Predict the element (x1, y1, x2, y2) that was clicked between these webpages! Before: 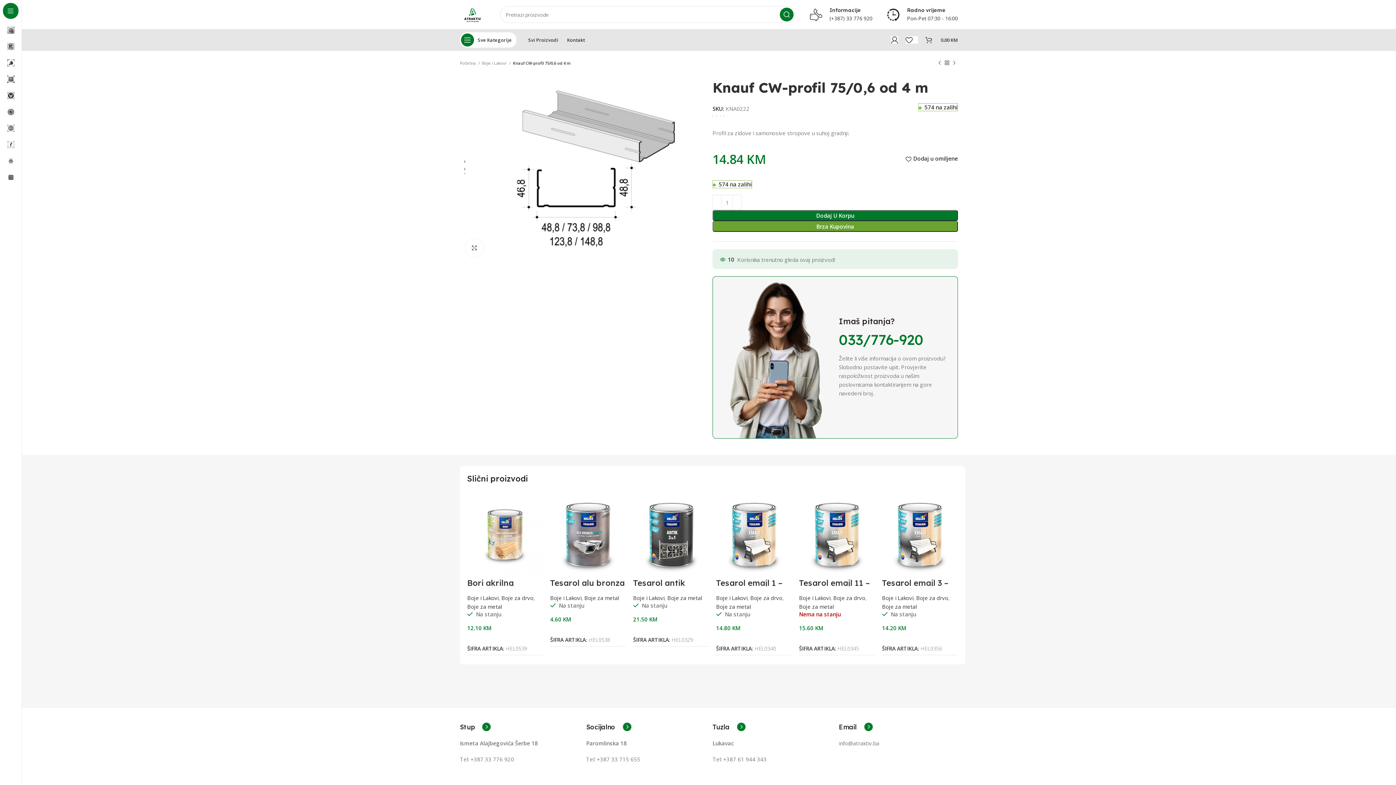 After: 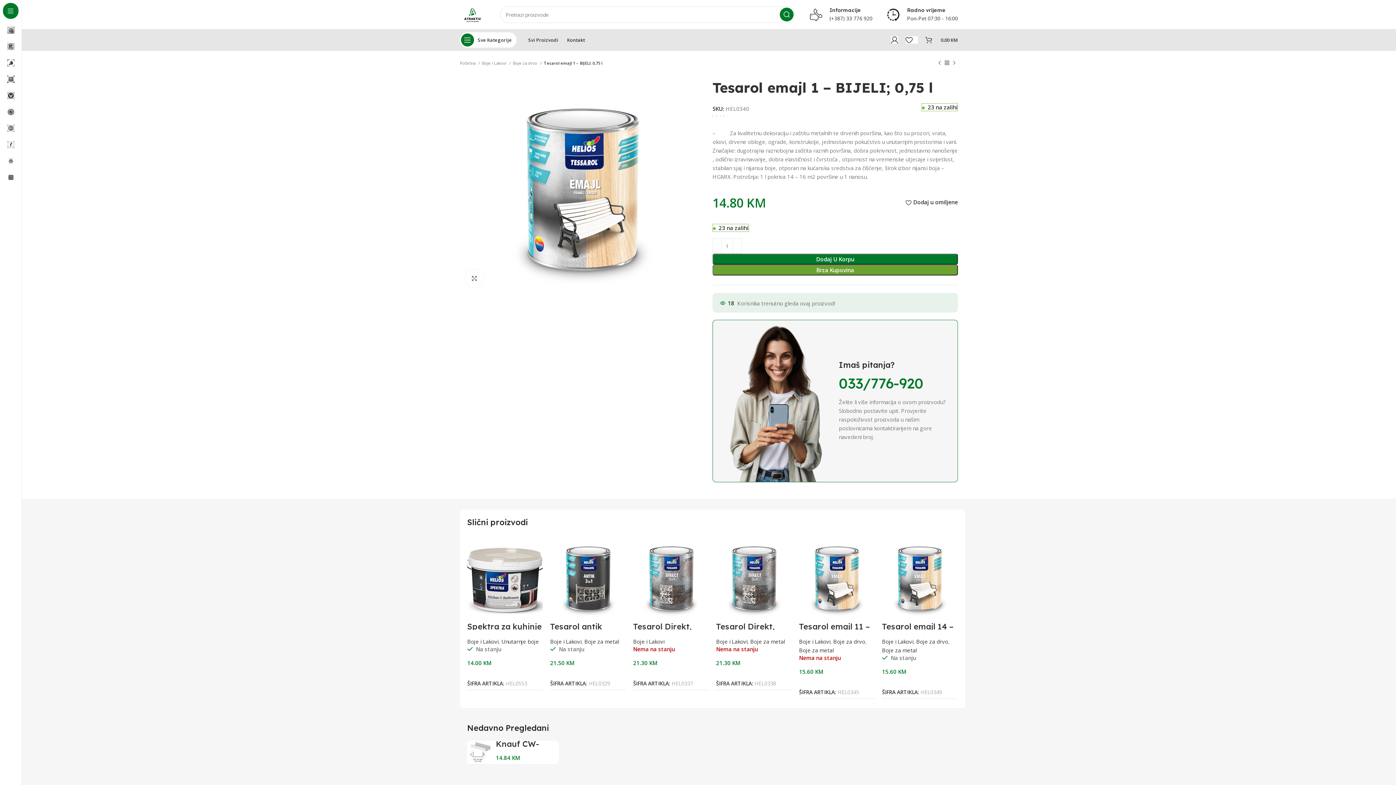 Action: bbox: (716, 491, 792, 576)